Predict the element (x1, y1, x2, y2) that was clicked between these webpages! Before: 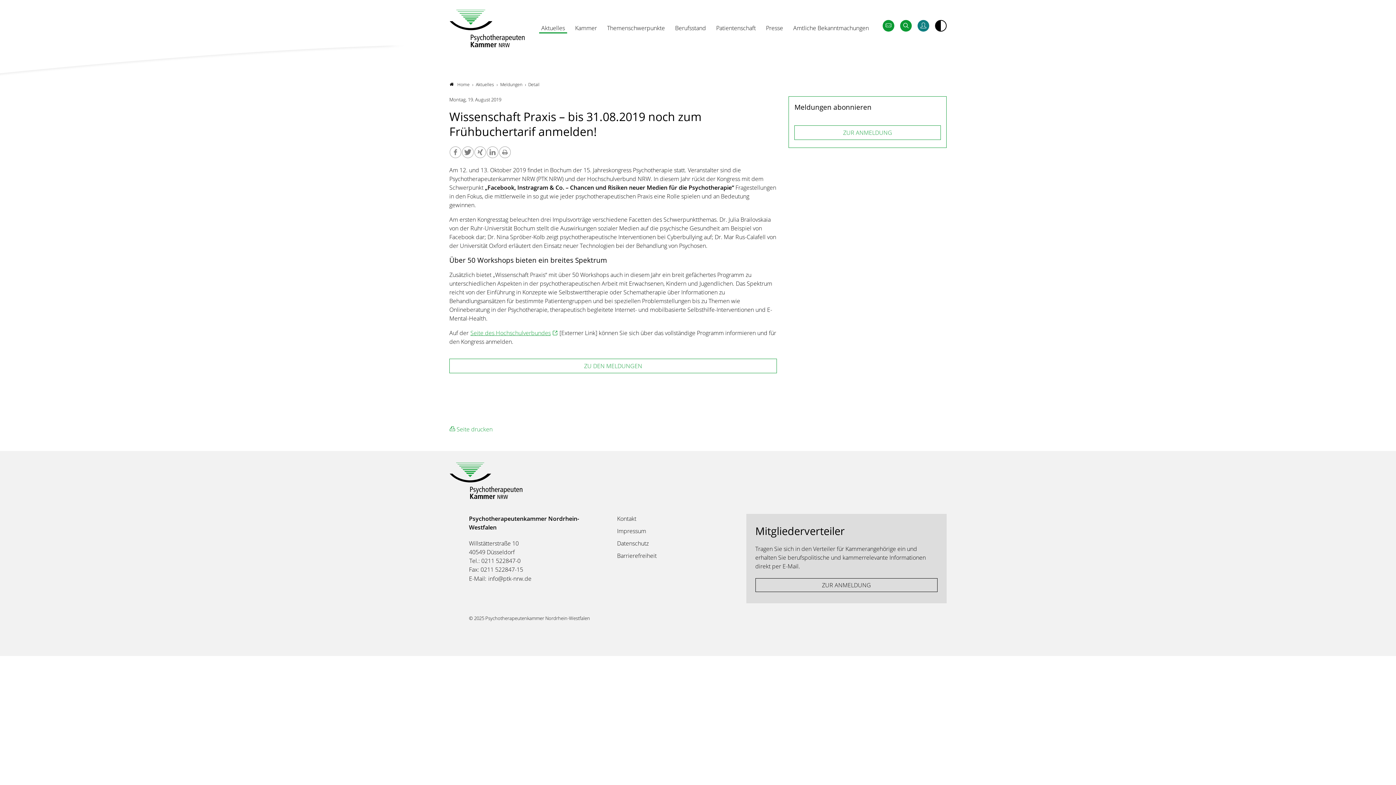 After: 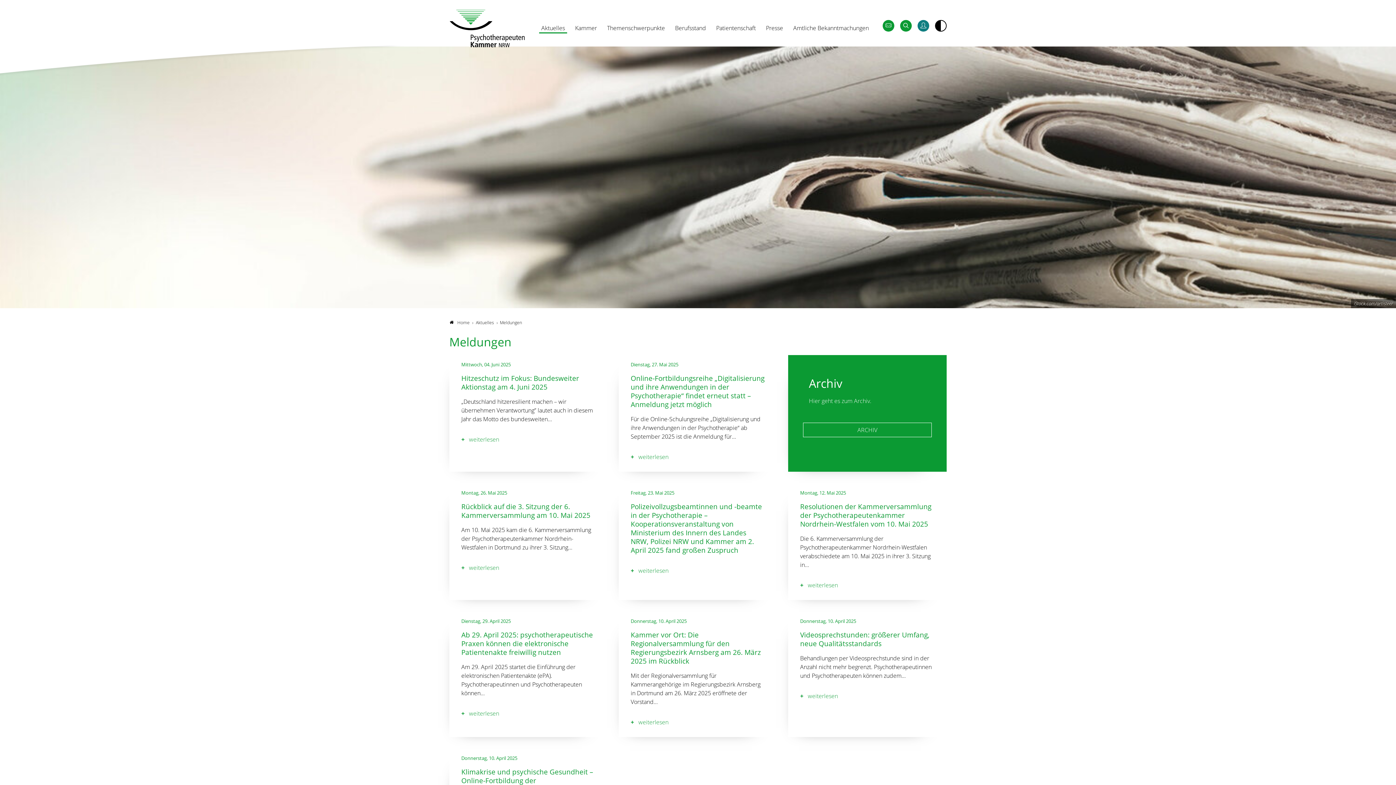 Action: bbox: (449, 492, 522, 501)